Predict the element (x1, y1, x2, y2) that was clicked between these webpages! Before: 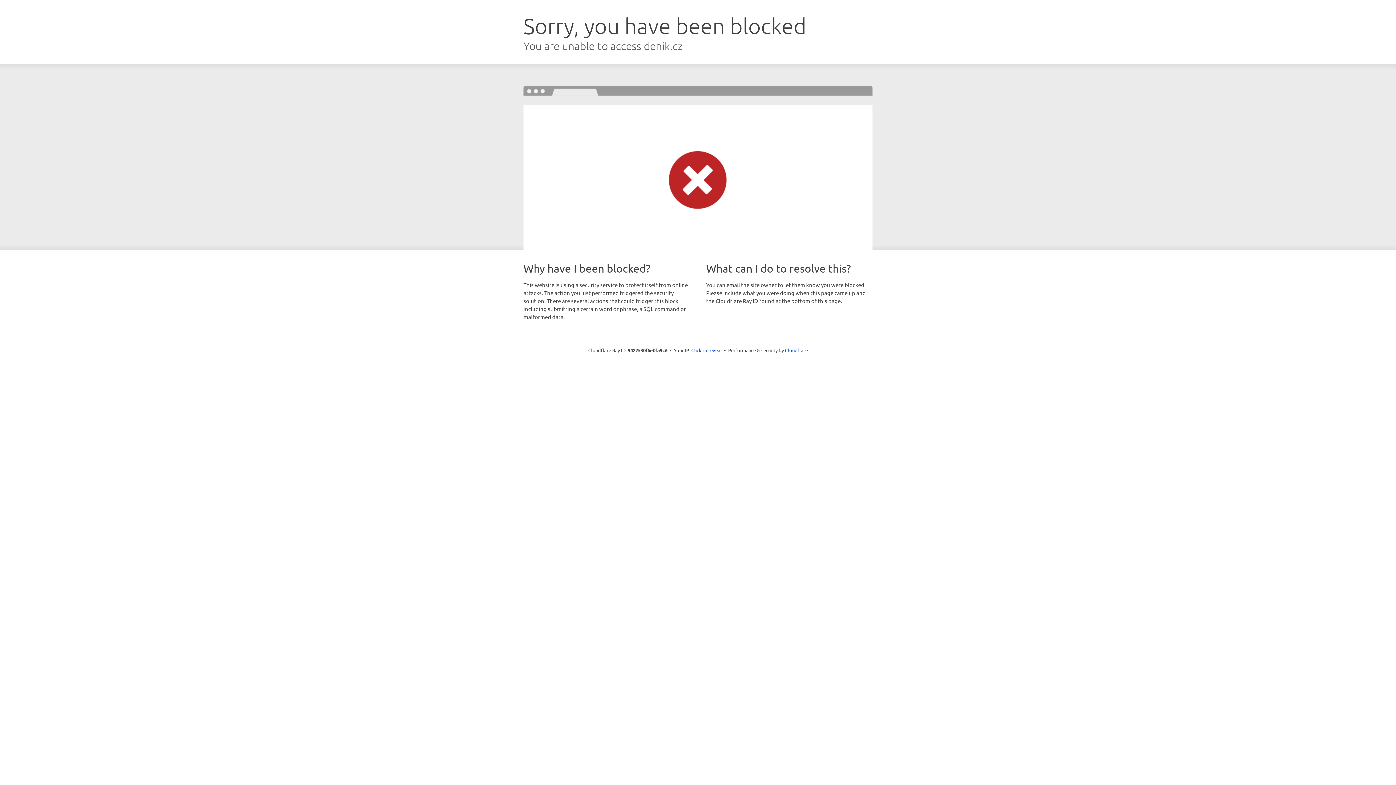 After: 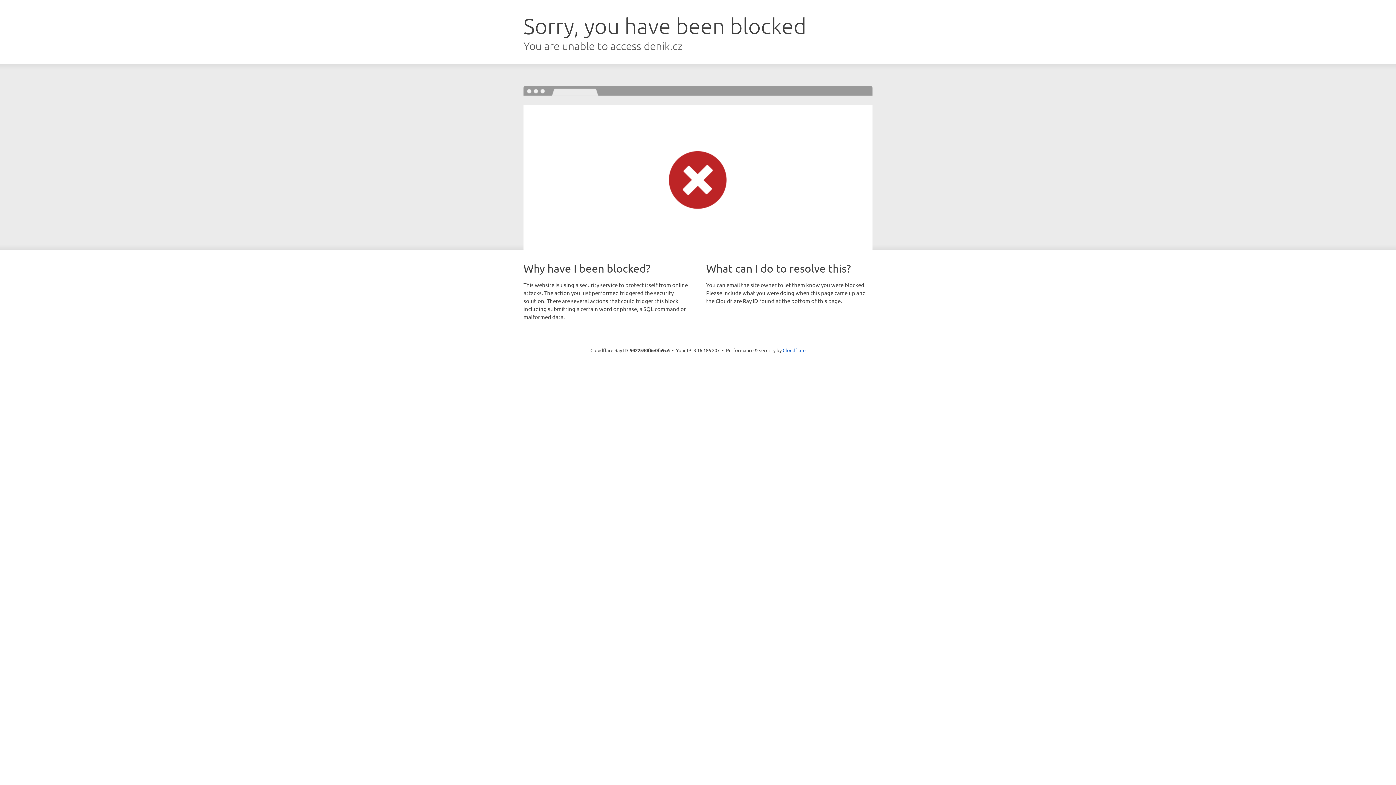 Action: label: Click to reveal bbox: (691, 346, 722, 353)